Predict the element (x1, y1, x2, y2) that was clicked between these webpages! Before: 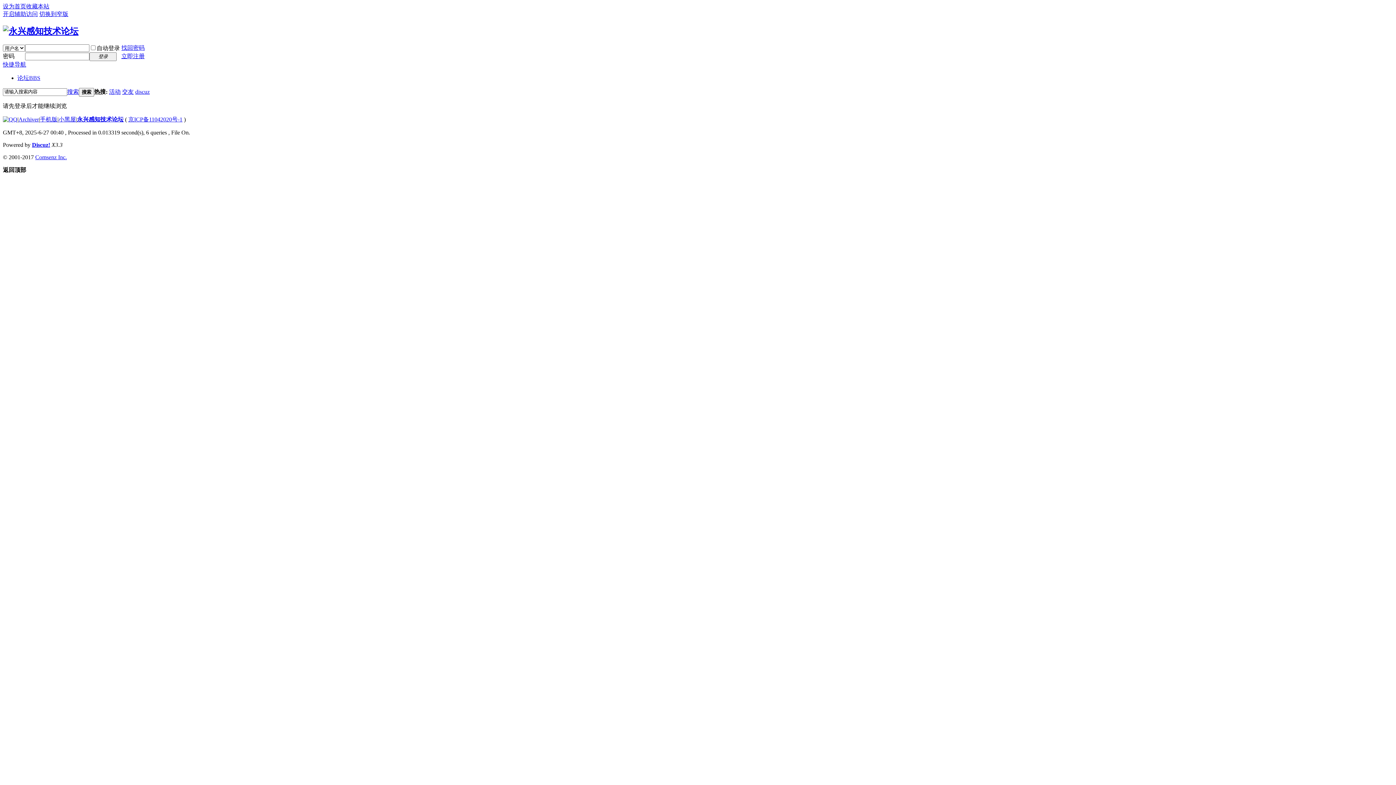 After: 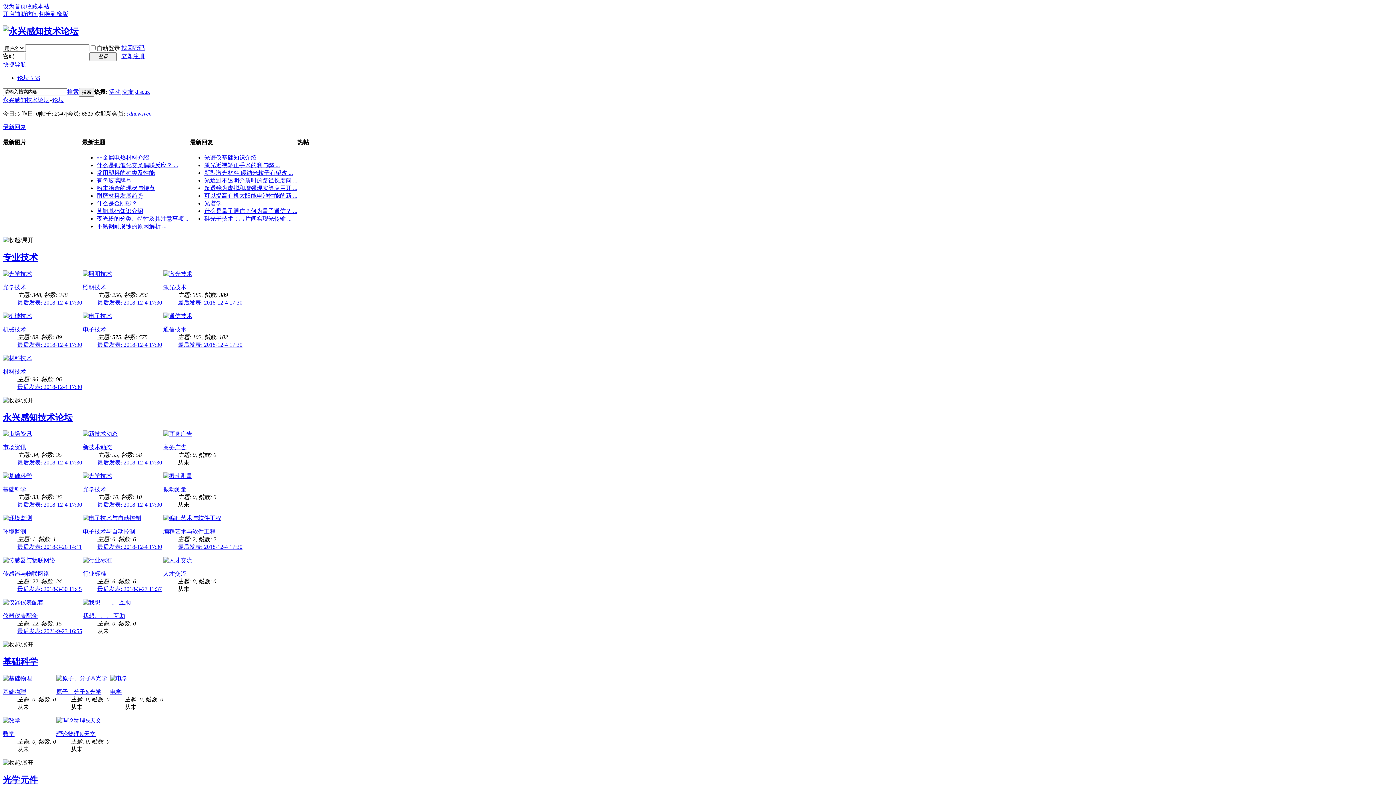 Action: bbox: (17, 74, 40, 81) label: 论坛BBS